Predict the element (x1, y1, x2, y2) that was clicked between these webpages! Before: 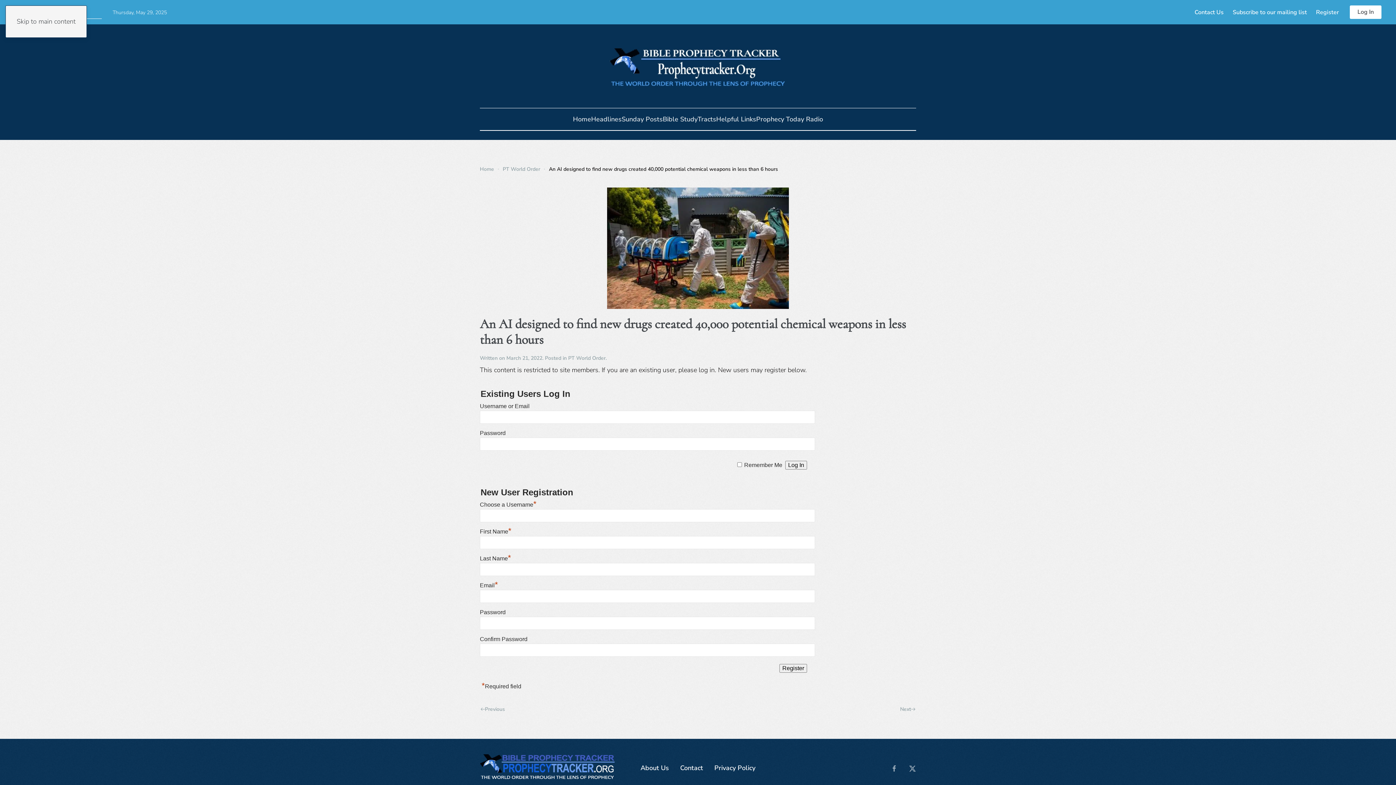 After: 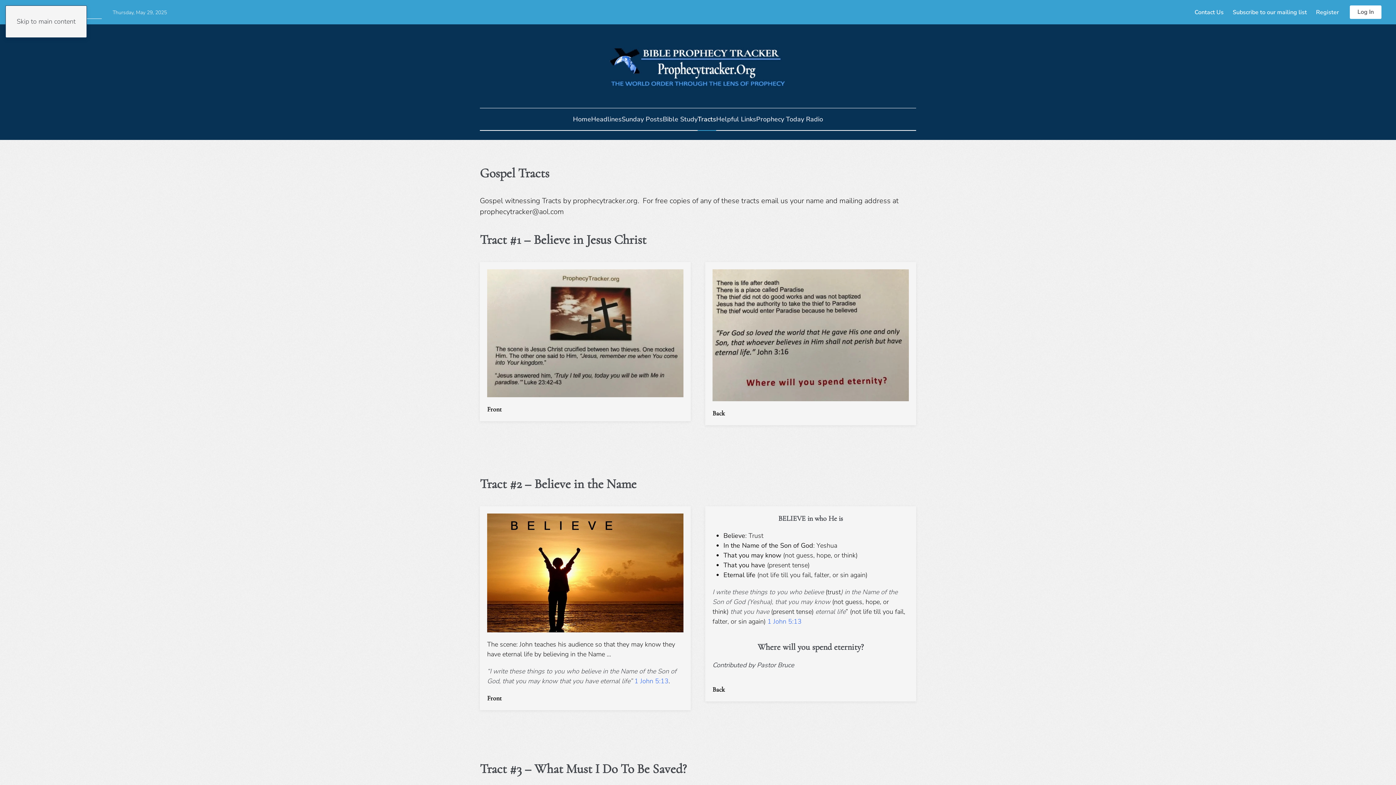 Action: label: Tracts bbox: (697, 108, 716, 130)